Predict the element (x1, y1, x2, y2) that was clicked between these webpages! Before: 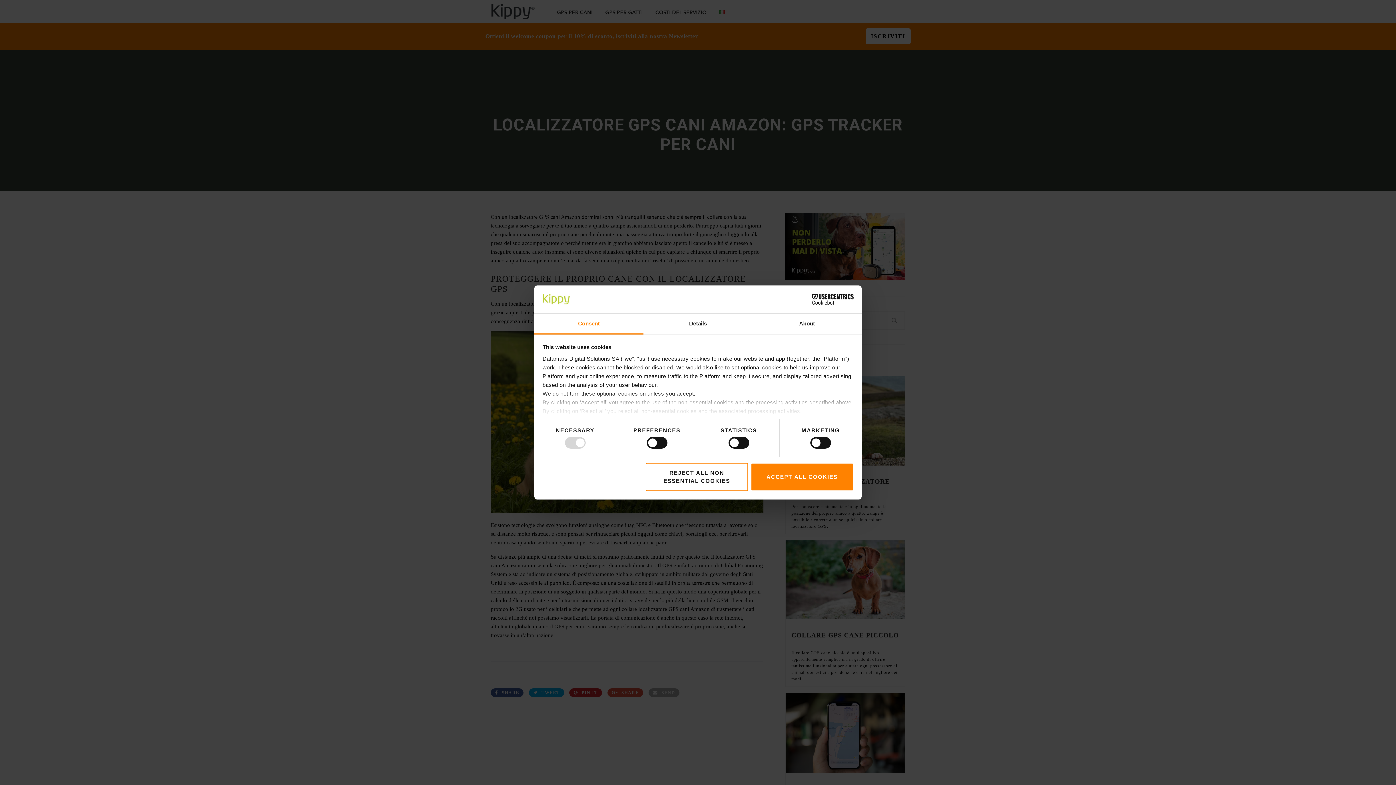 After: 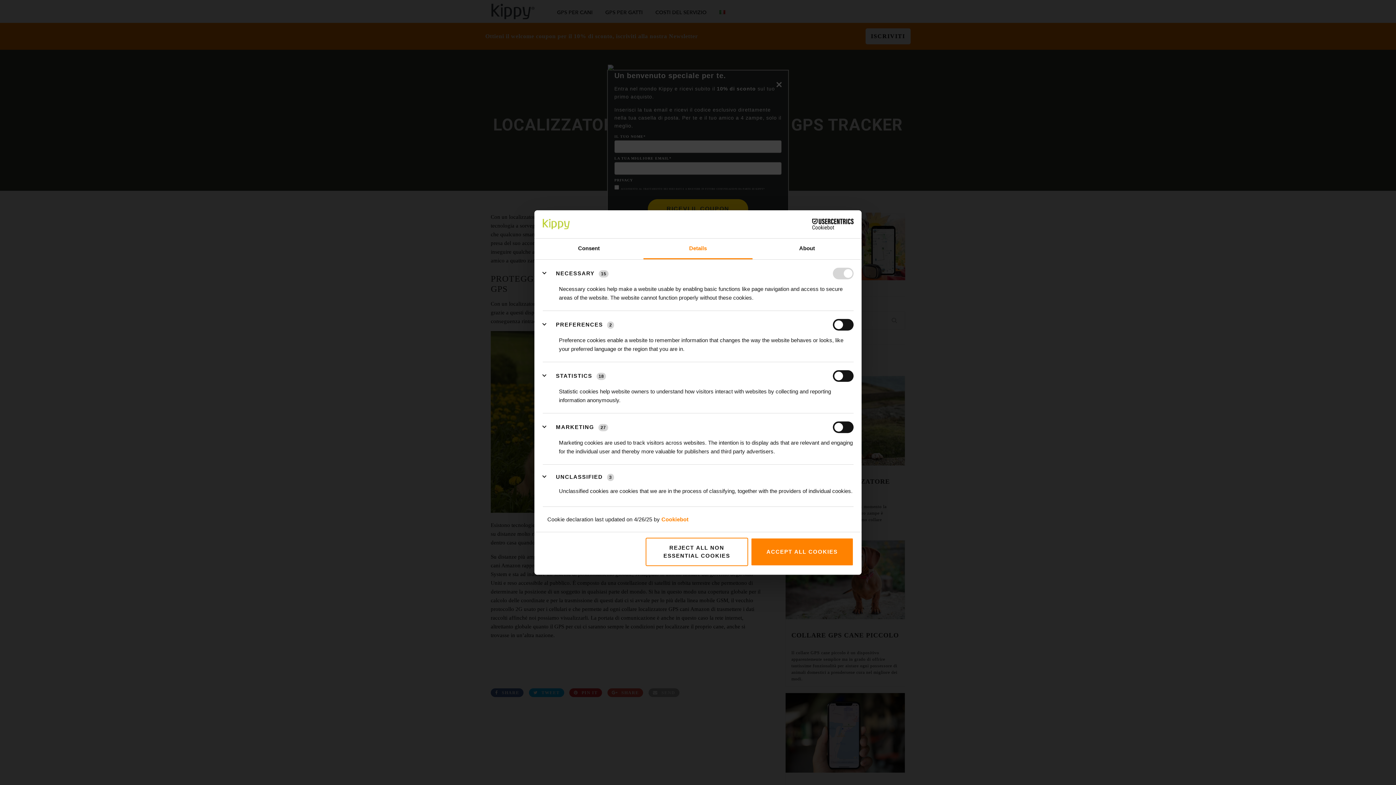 Action: bbox: (643, 313, 752, 334) label: Details